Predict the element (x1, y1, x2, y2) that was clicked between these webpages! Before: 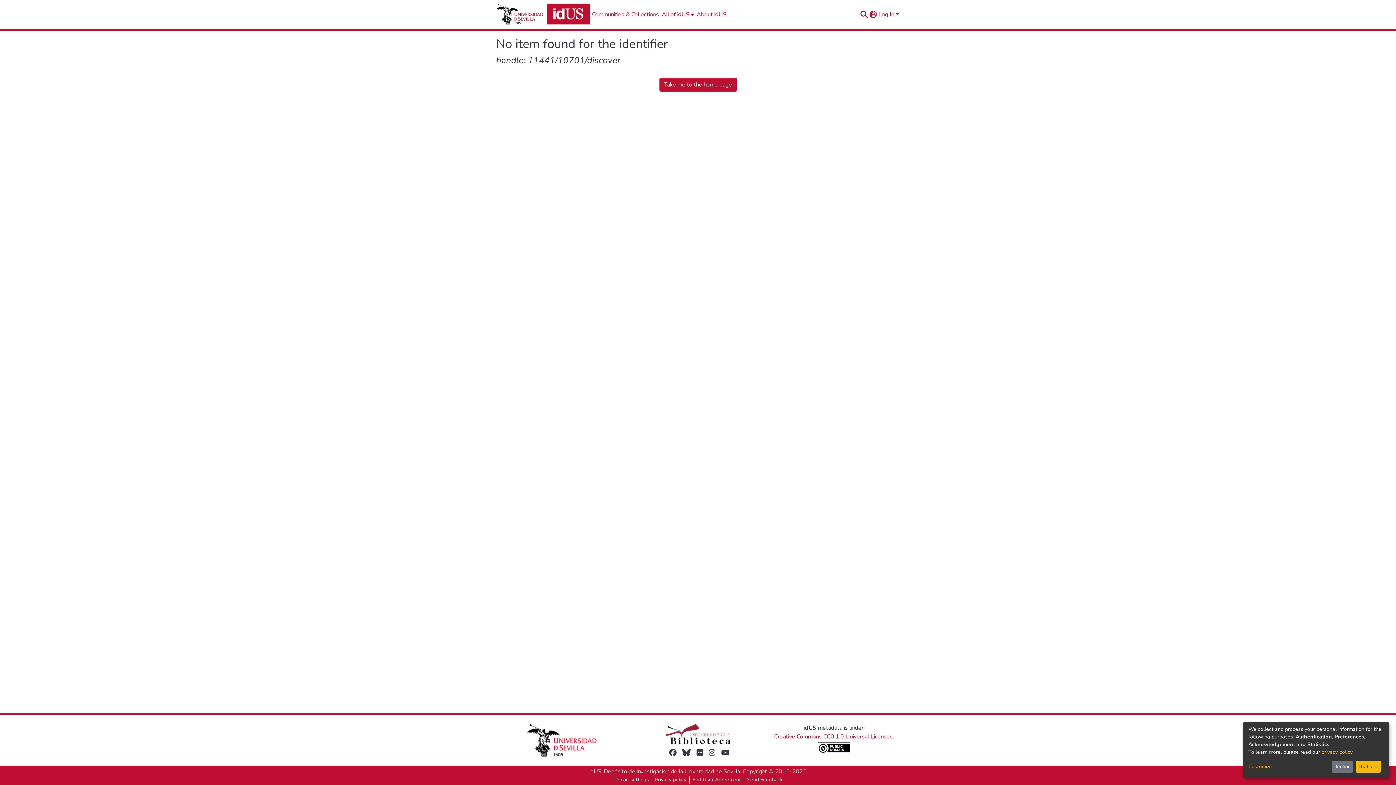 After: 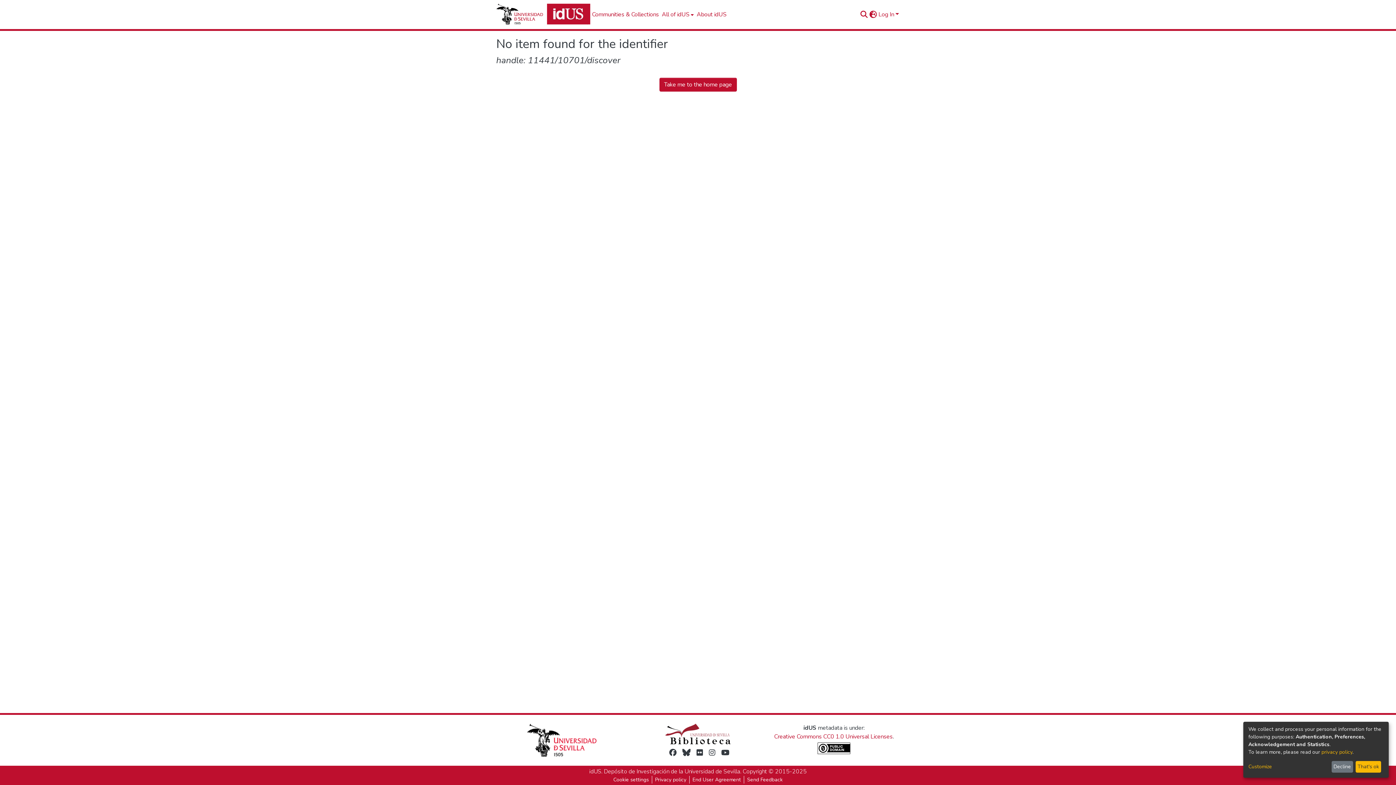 Action: bbox: (682, 748, 690, 757)